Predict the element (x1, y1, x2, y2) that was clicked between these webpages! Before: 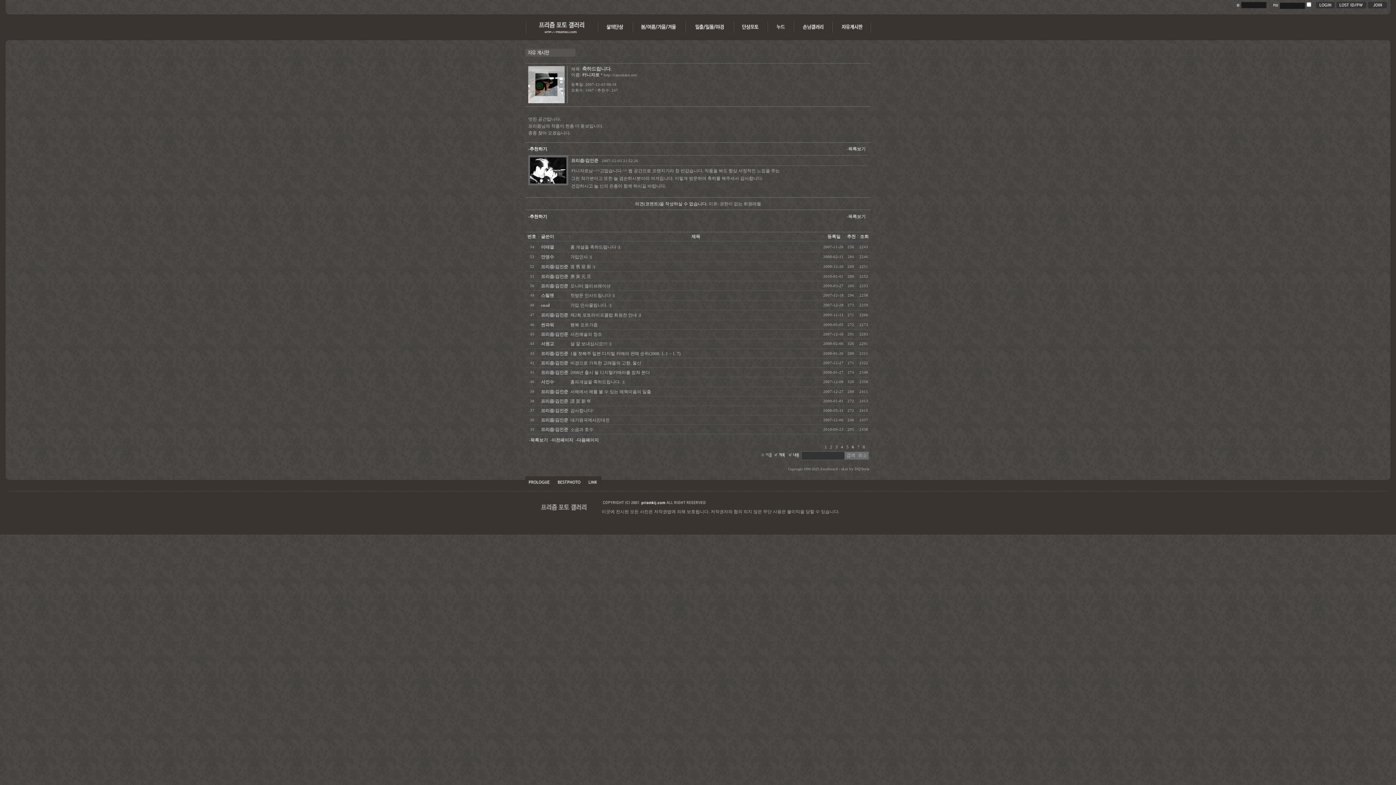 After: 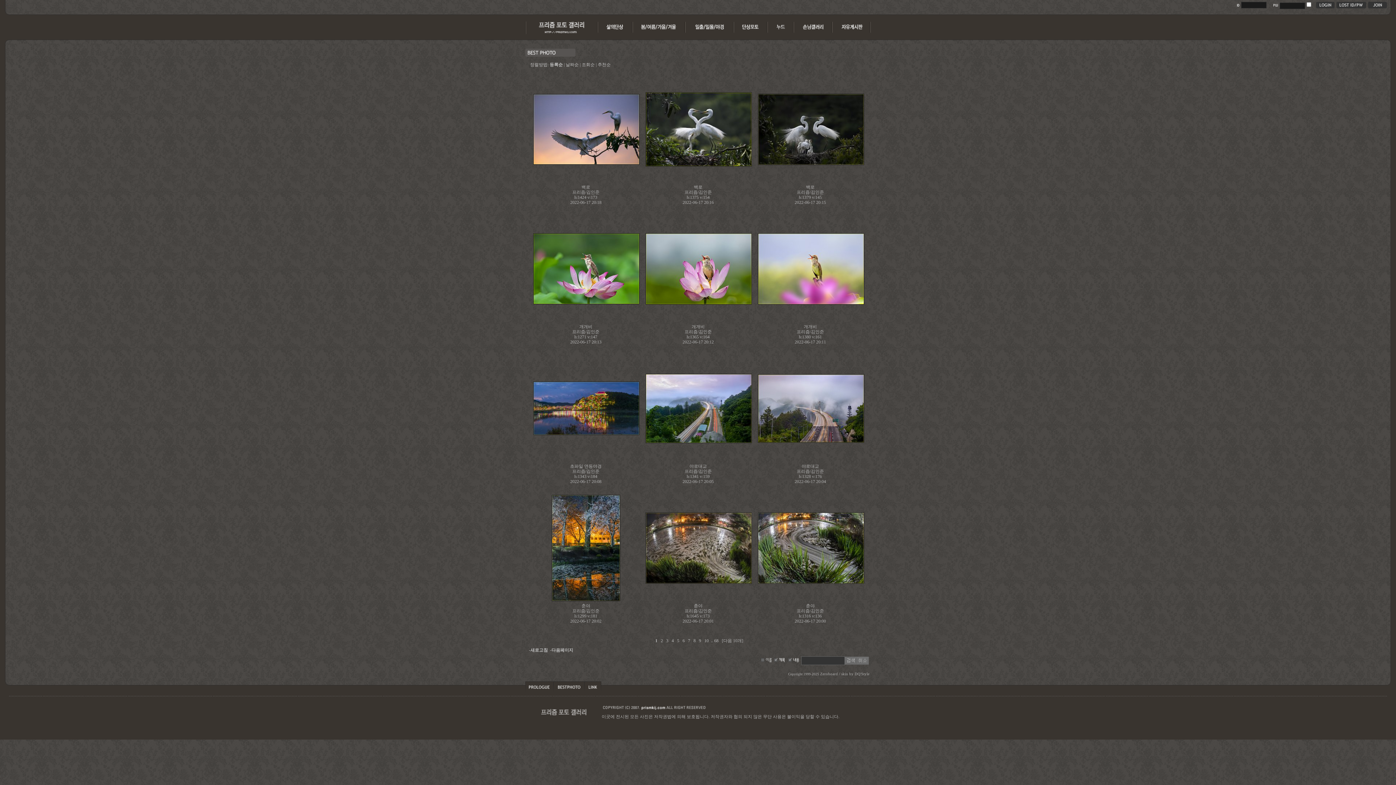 Action: bbox: (553, 481, 584, 486)